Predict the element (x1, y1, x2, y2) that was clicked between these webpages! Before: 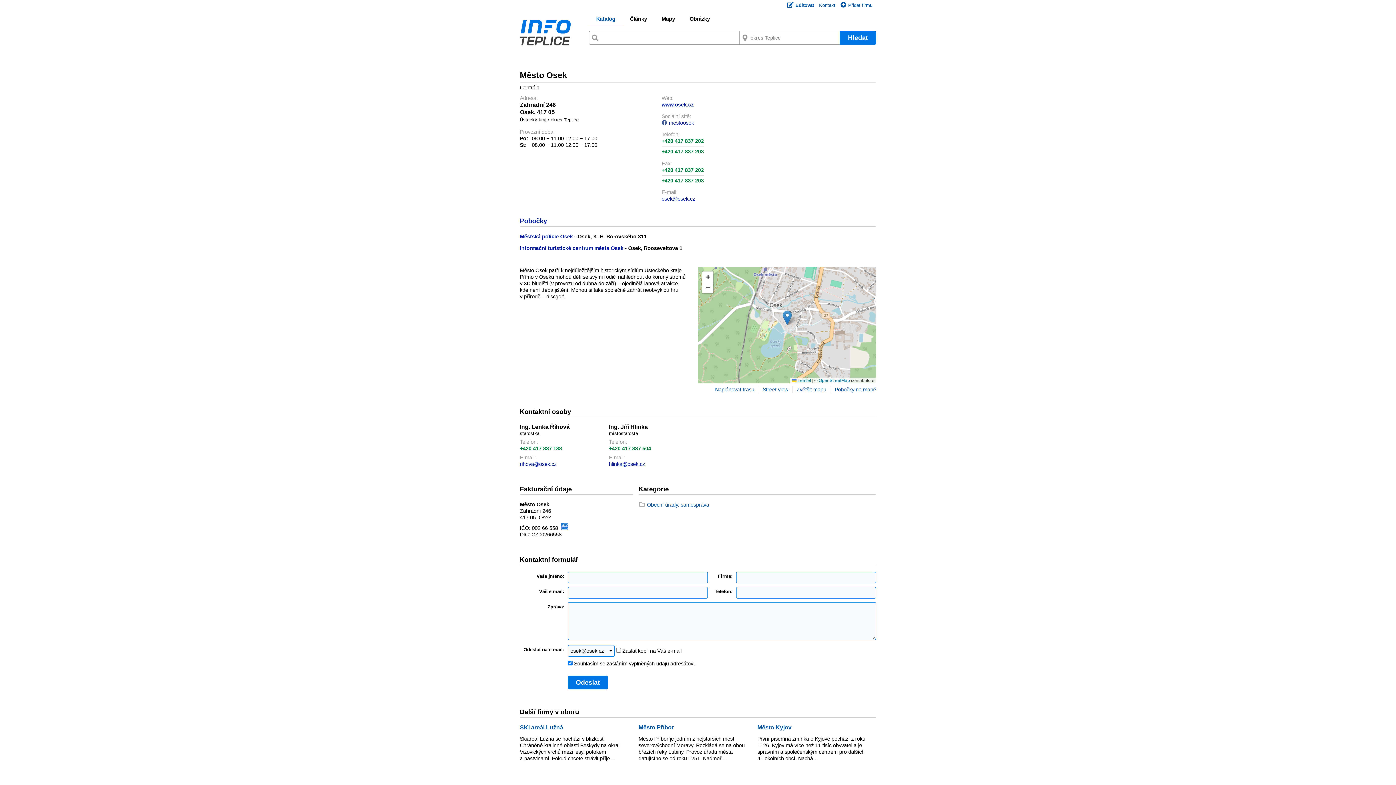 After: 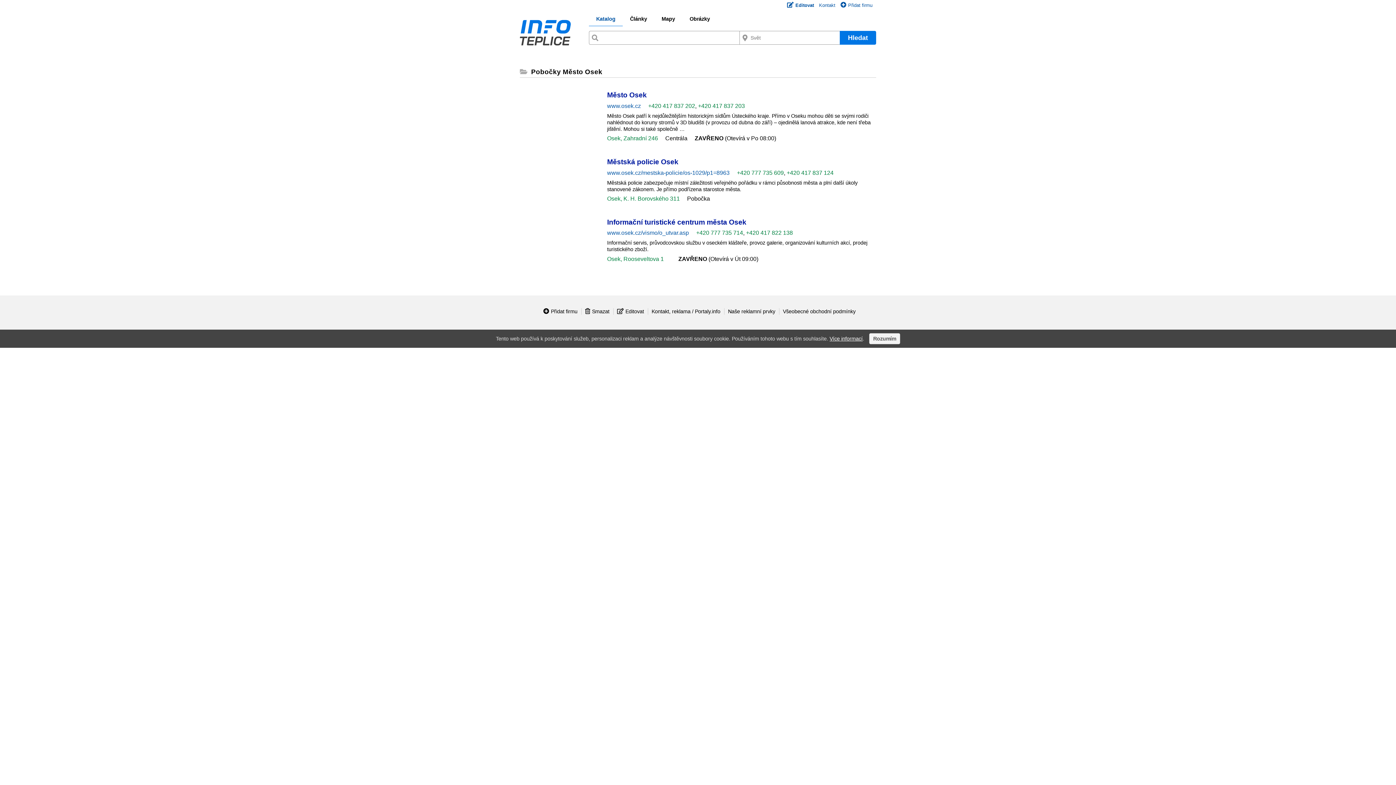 Action: bbox: (520, 217, 547, 224) label: Pobočky